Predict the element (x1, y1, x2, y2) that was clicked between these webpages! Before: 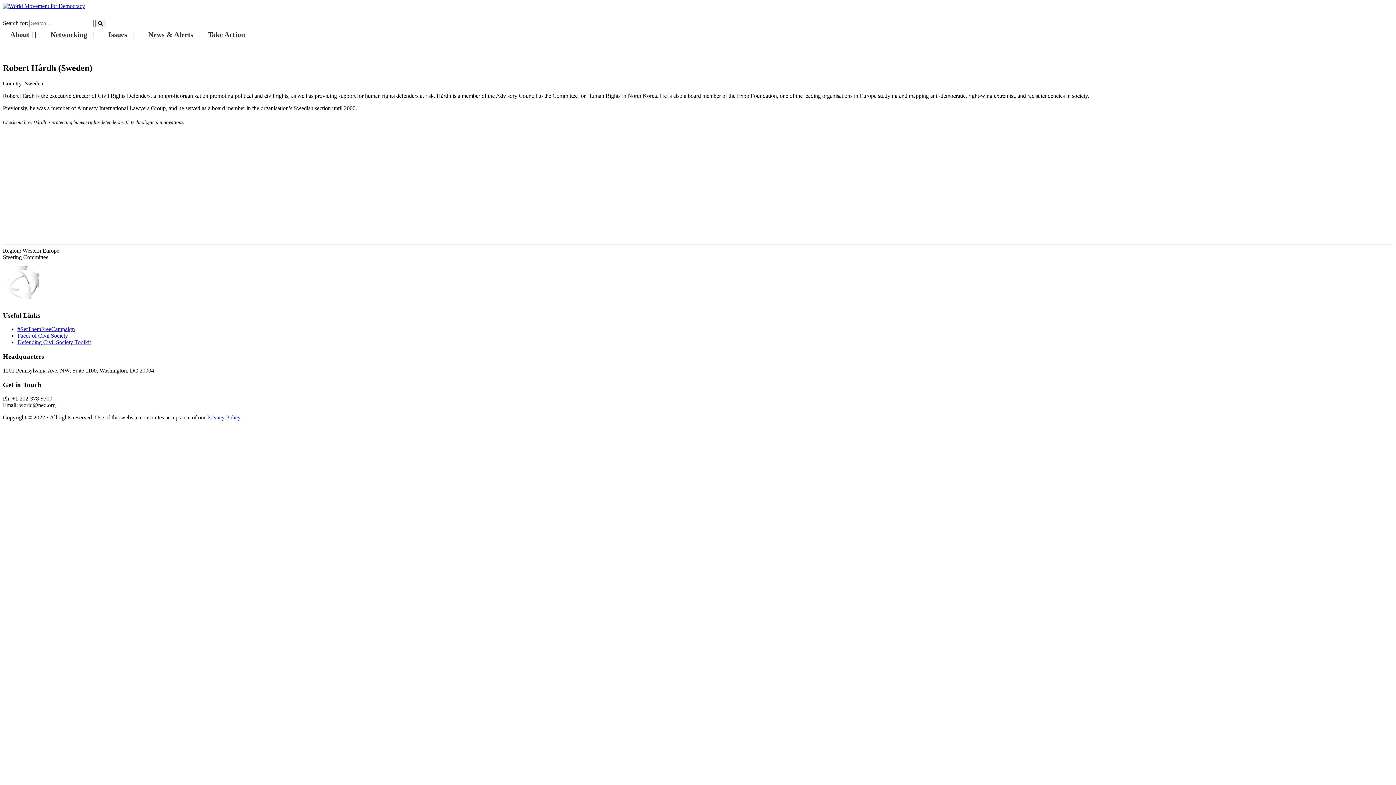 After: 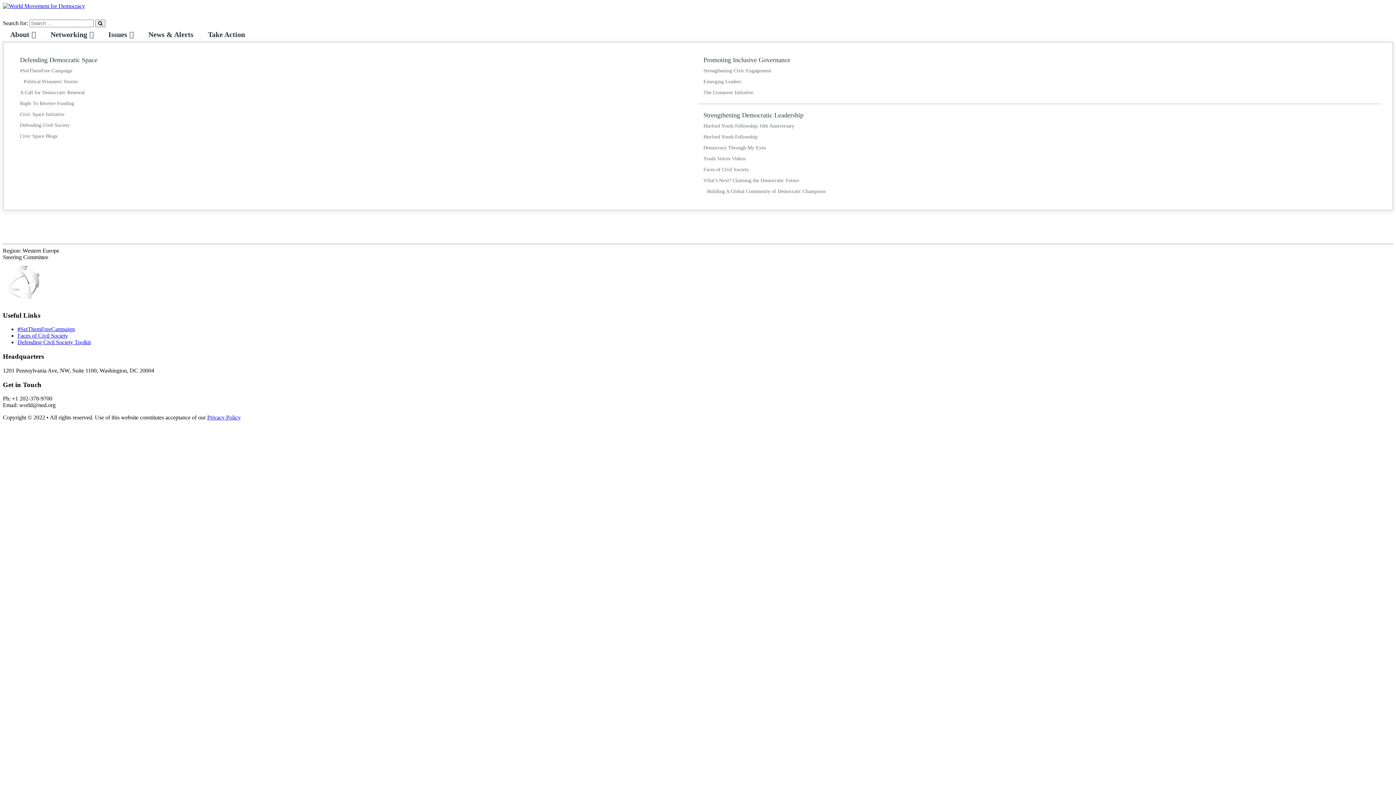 Action: bbox: (101, 27, 141, 41) label: Issues